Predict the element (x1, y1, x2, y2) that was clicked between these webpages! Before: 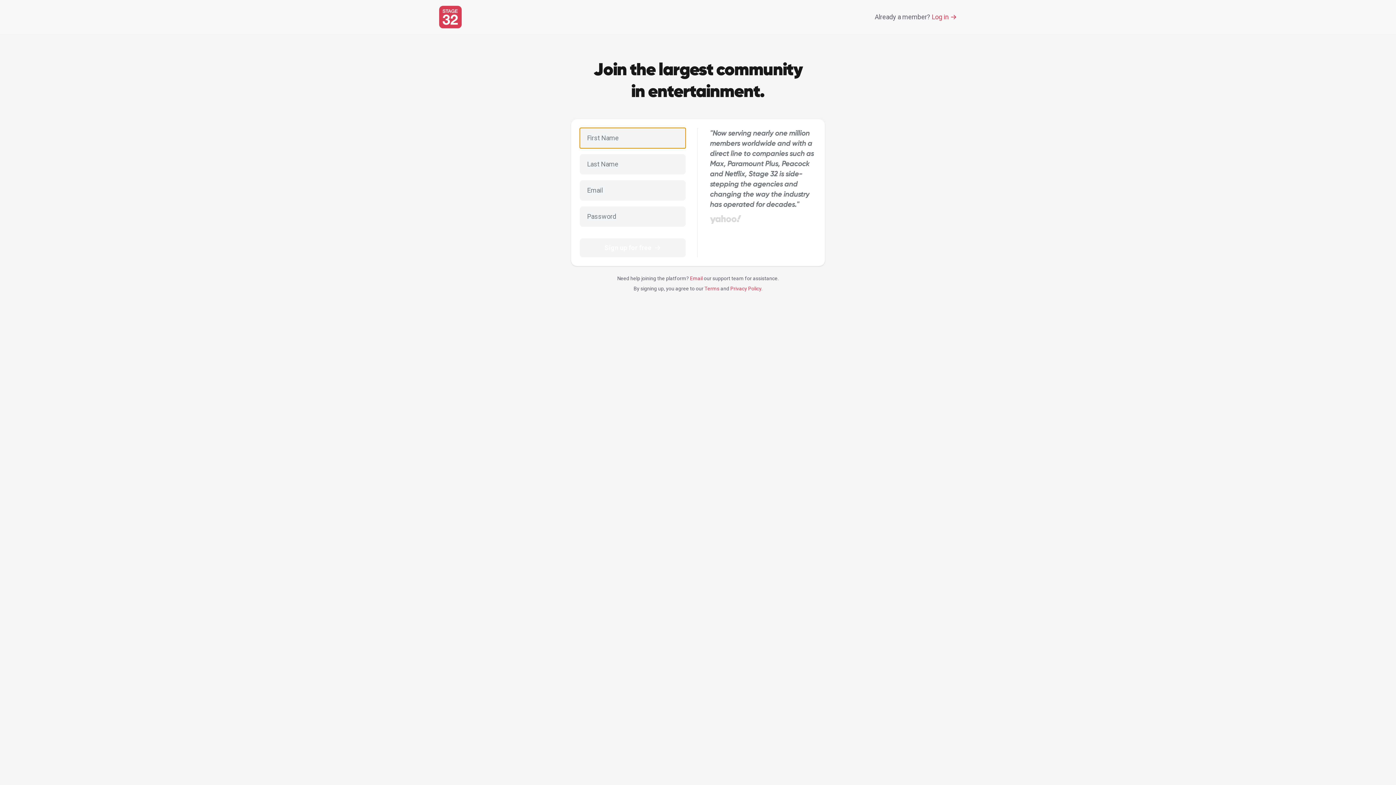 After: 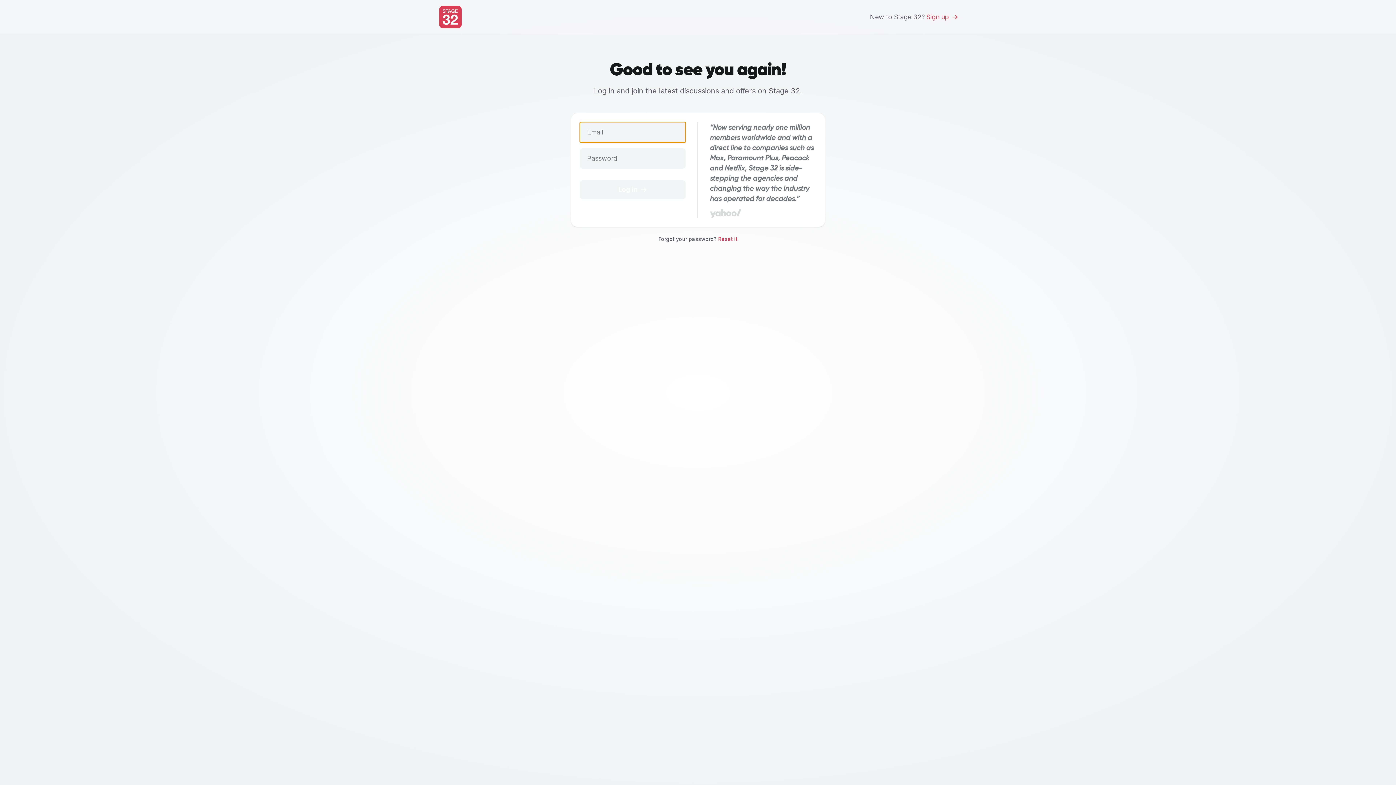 Action: label: Already a member?
Log in bbox: (874, 12, 957, 22)